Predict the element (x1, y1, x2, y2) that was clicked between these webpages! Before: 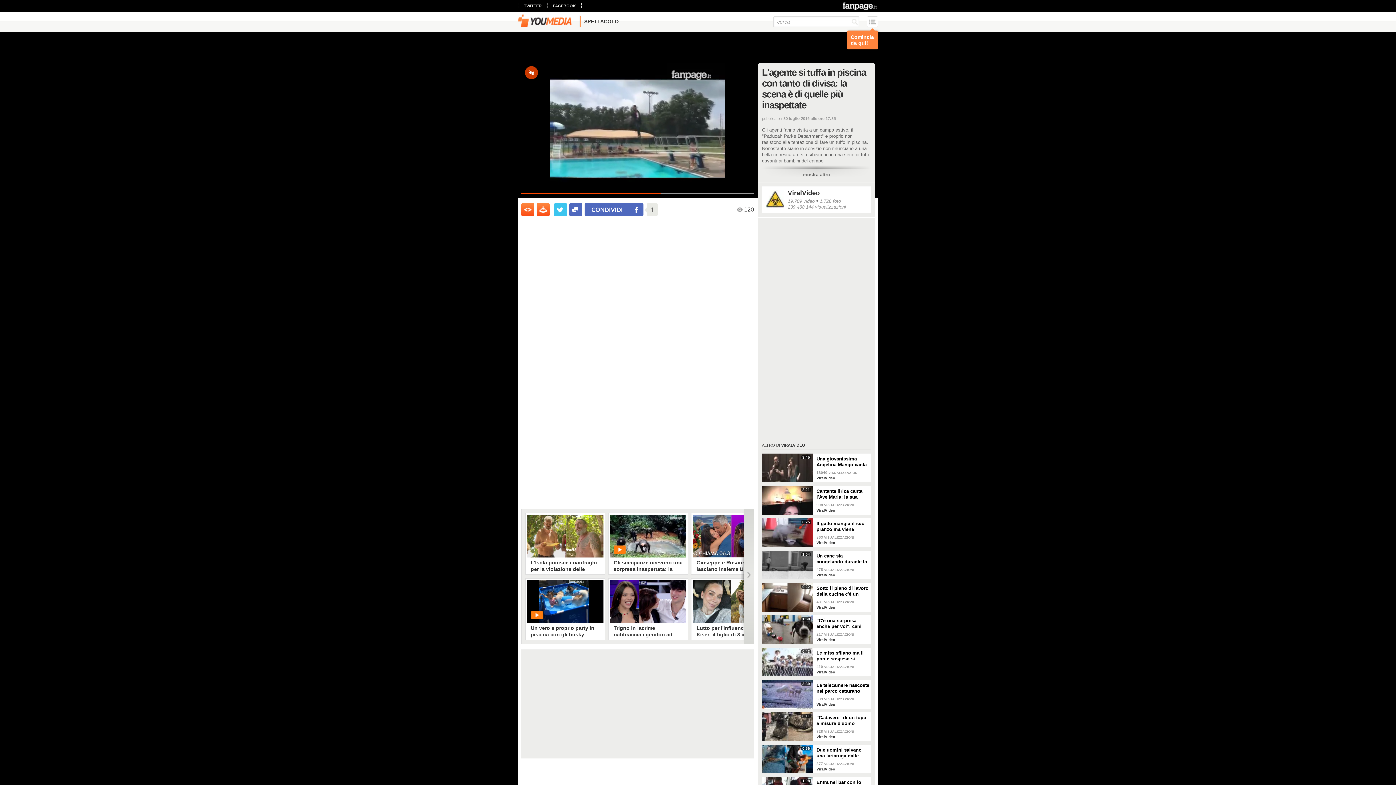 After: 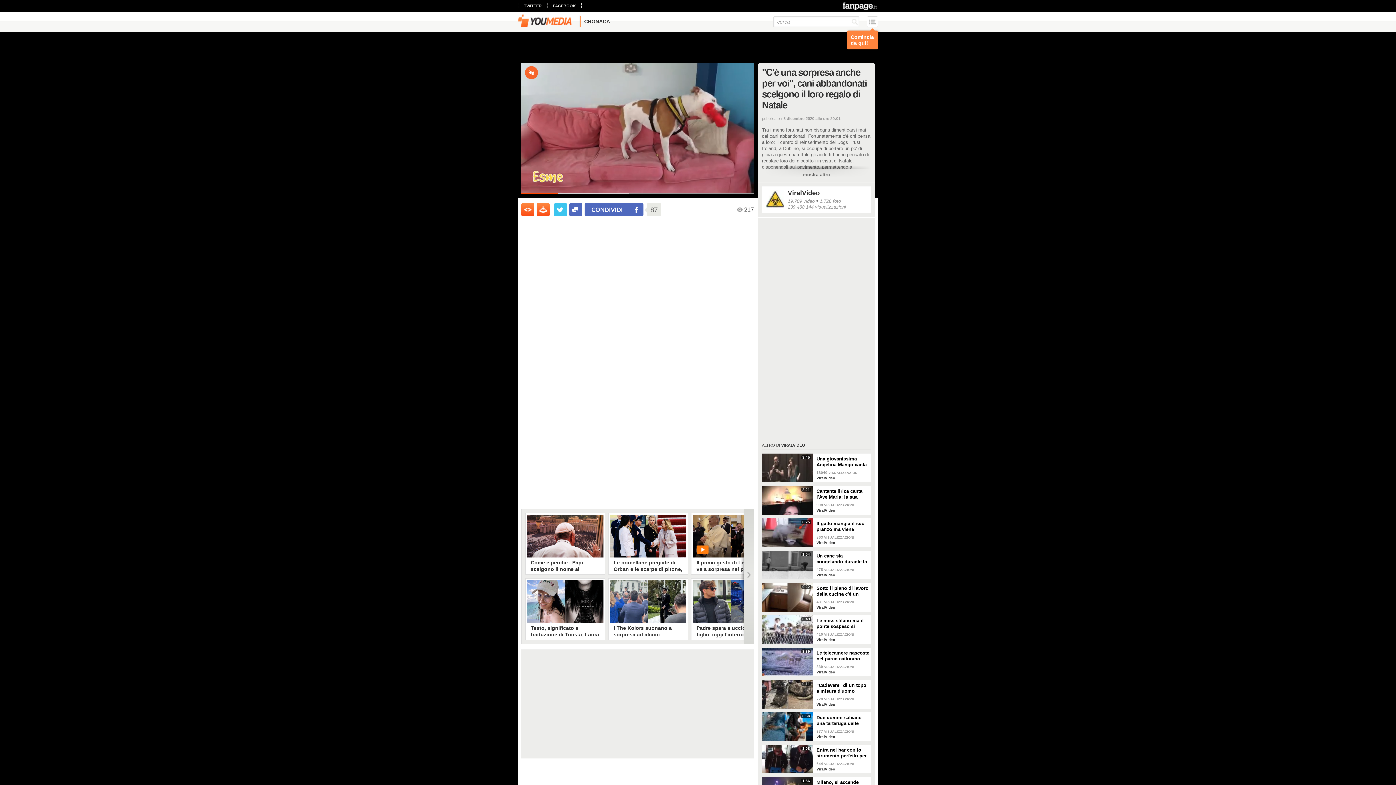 Action: label: "C'è una sorpresa anche per voi", cani abbandonati scelgono il loro regalo di Natale bbox: (816, 615, 871, 629)